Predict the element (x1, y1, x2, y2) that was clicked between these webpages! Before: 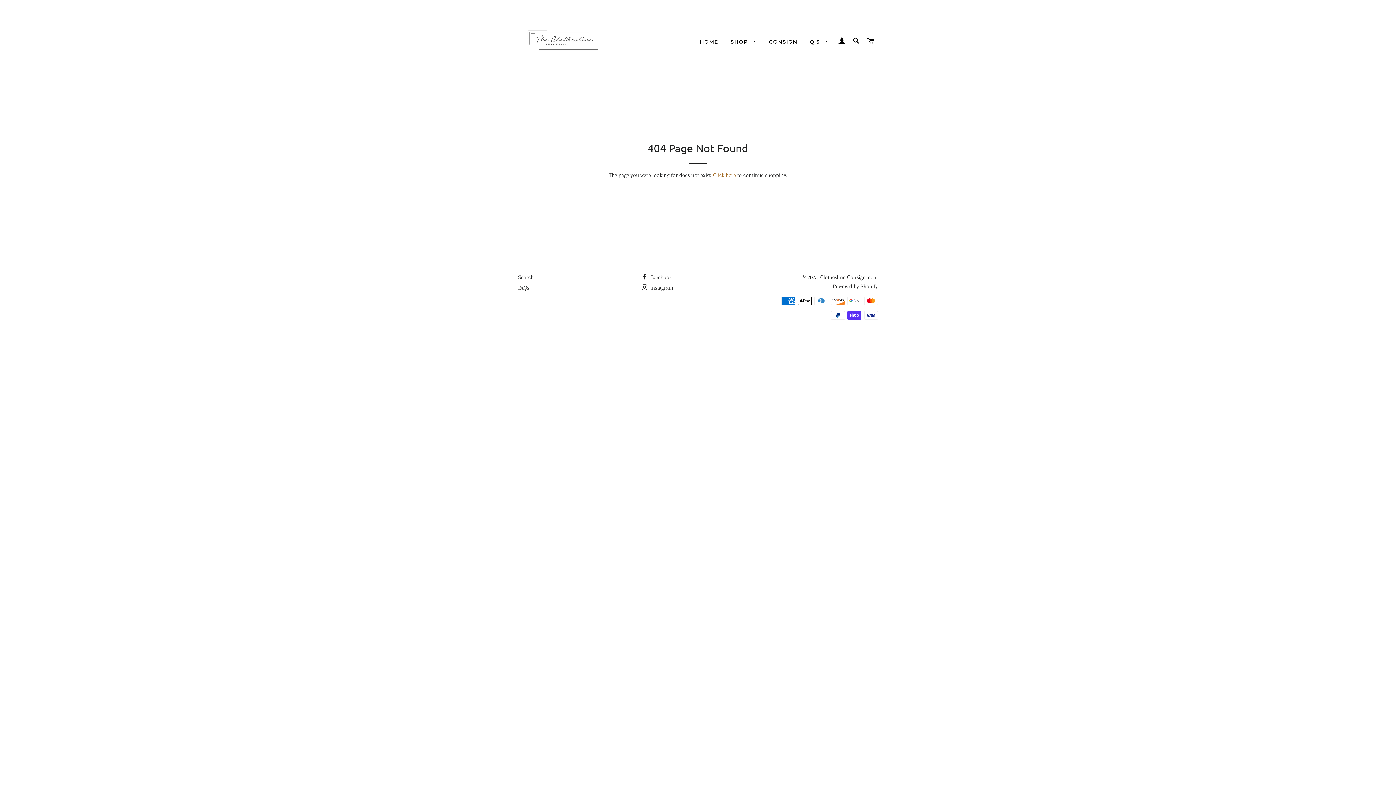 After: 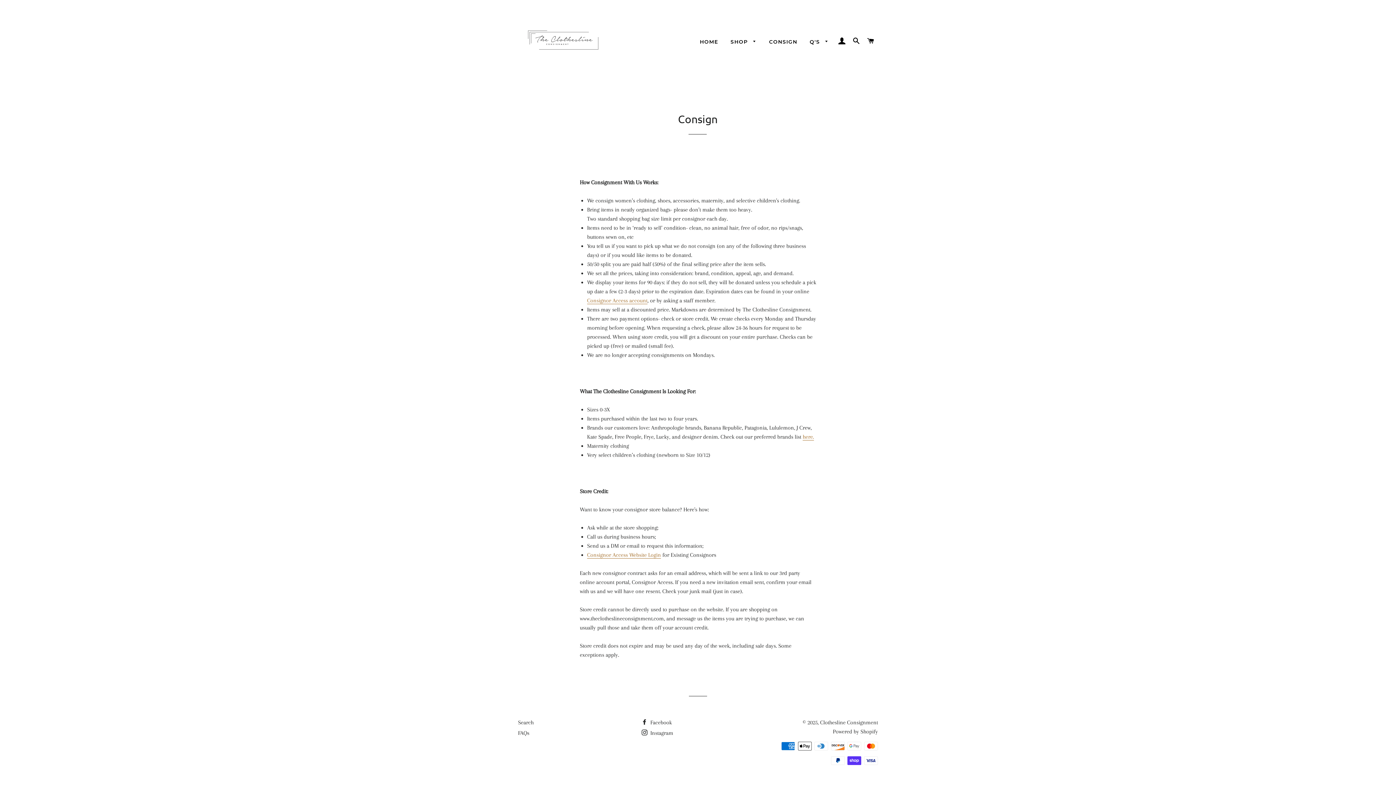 Action: label: CONSIGN bbox: (763, 32, 803, 51)